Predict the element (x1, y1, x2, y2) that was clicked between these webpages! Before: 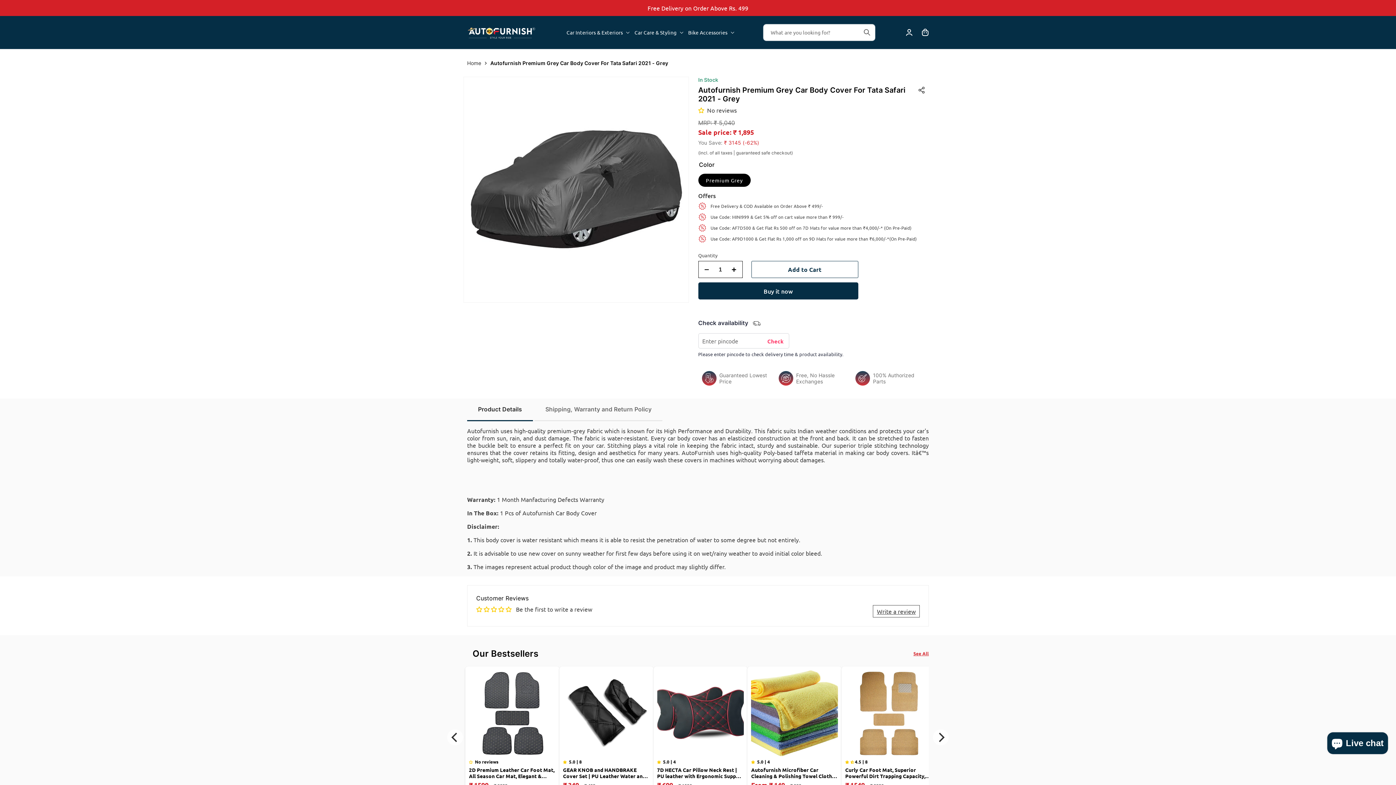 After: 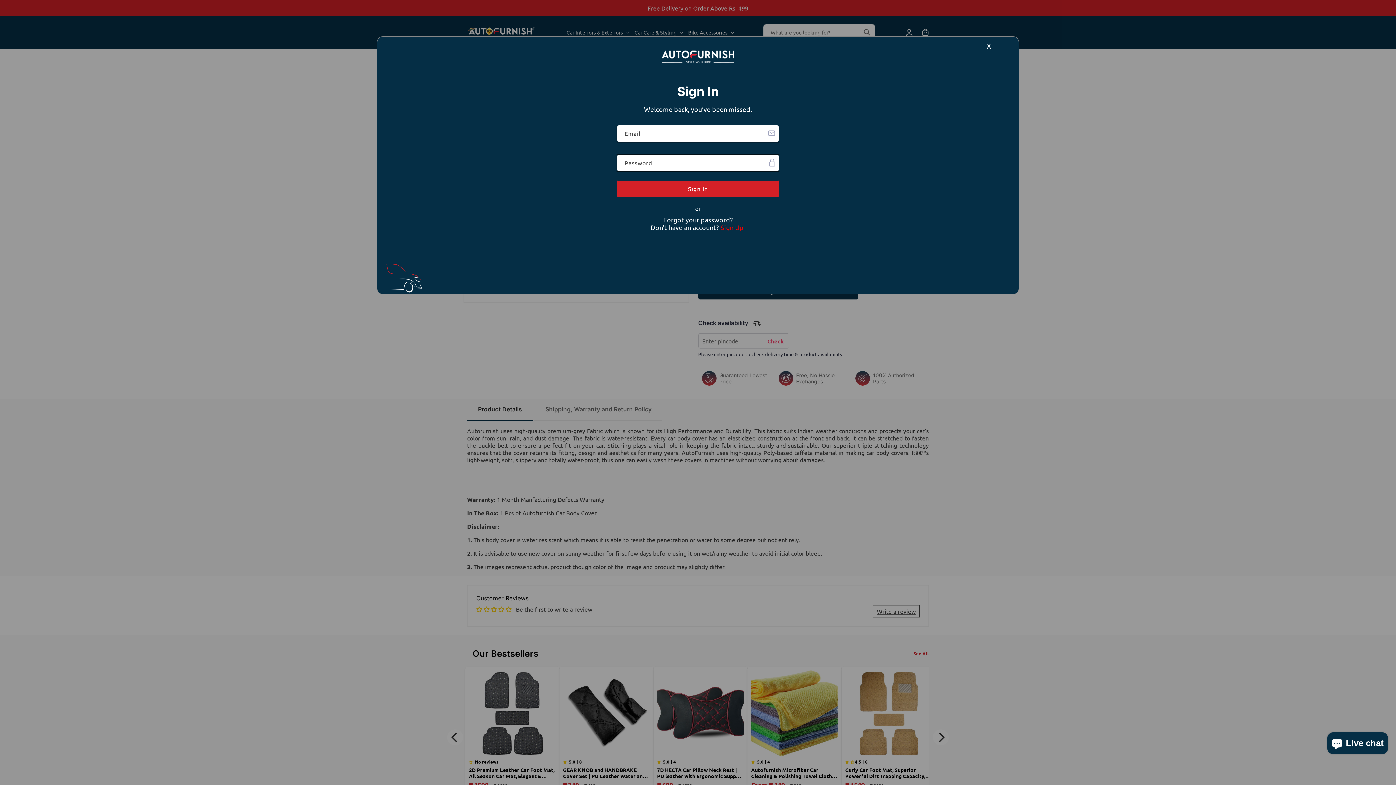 Action: bbox: (901, 24, 917, 40) label: Log in